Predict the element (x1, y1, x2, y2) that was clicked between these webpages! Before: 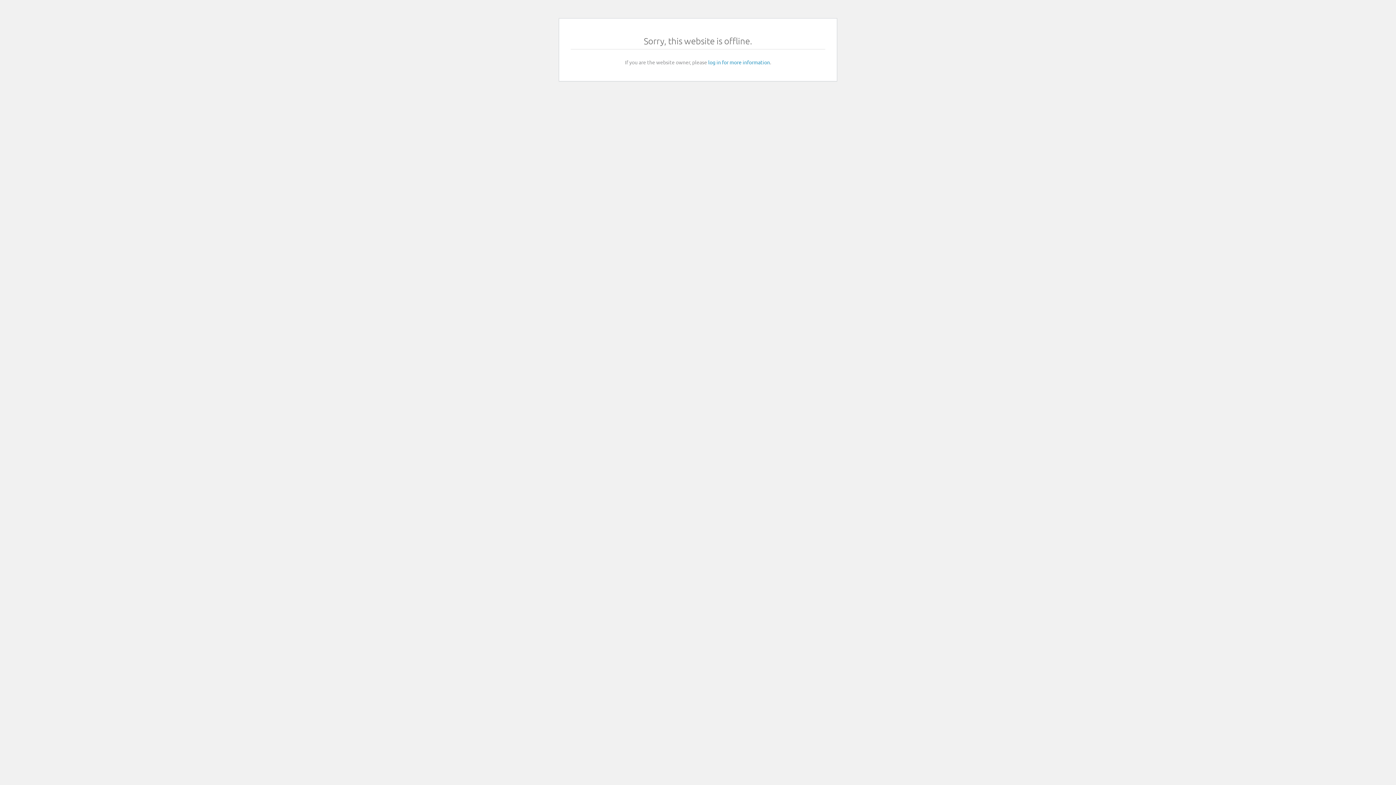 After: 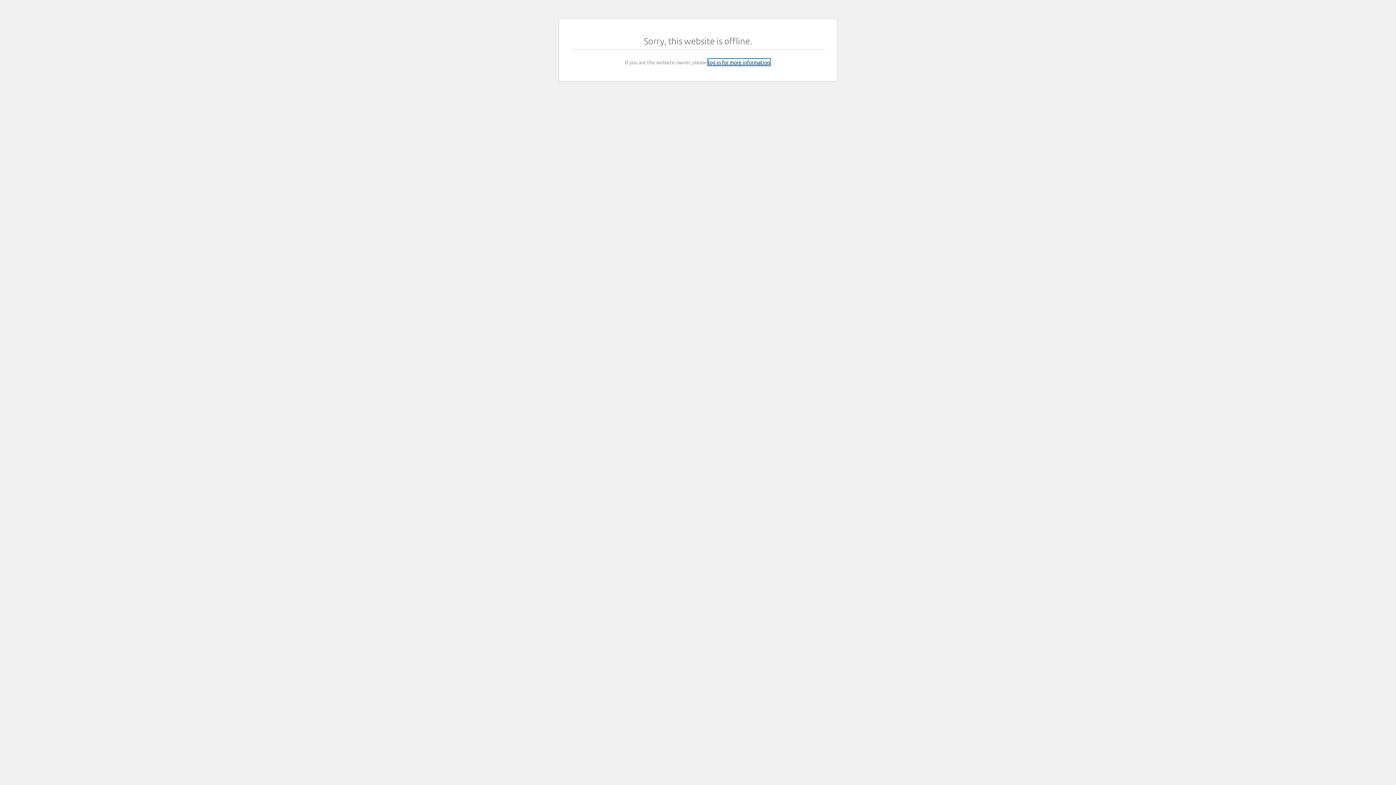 Action: bbox: (708, 58, 770, 65) label: log in for more information